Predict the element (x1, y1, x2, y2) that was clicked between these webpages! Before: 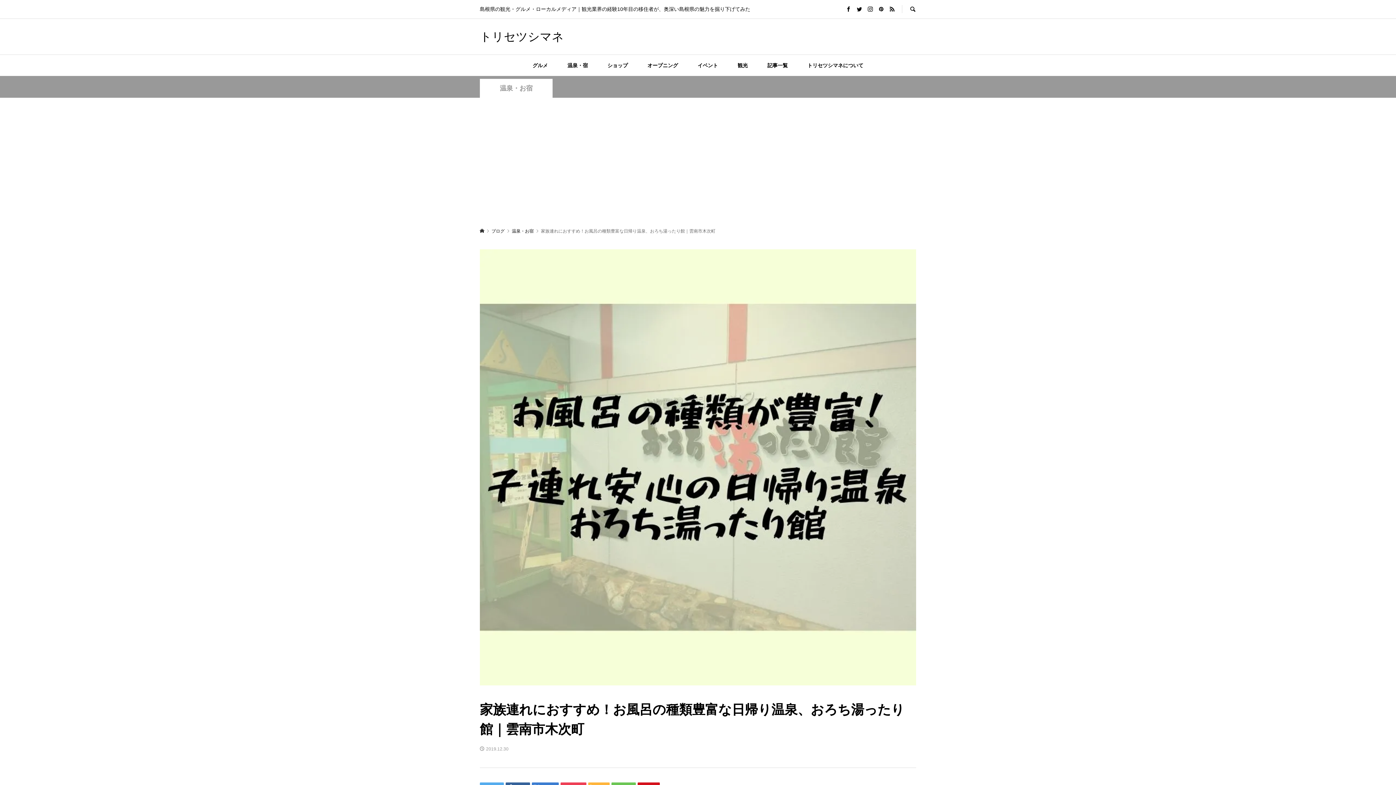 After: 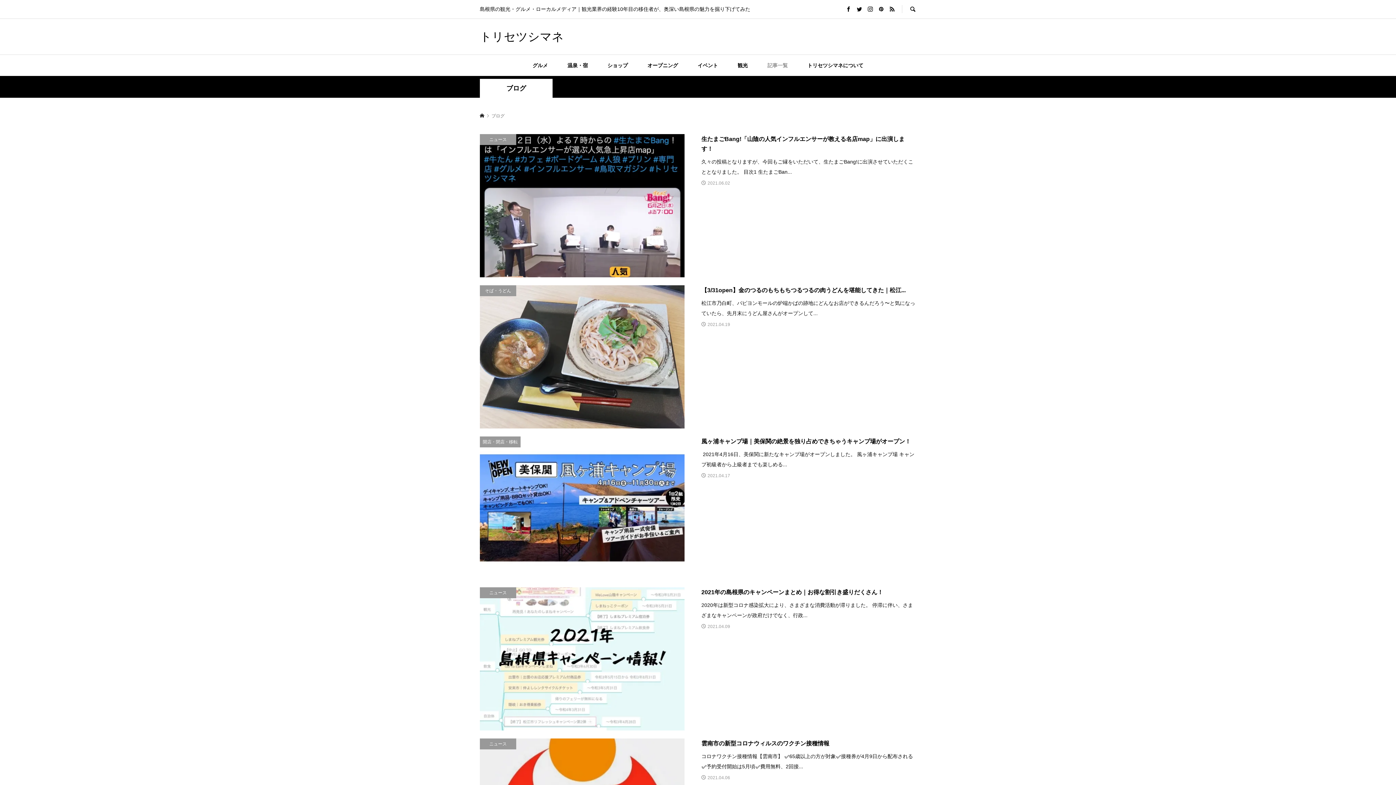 Action: bbox: (758, 54, 797, 76) label: 記事一覧